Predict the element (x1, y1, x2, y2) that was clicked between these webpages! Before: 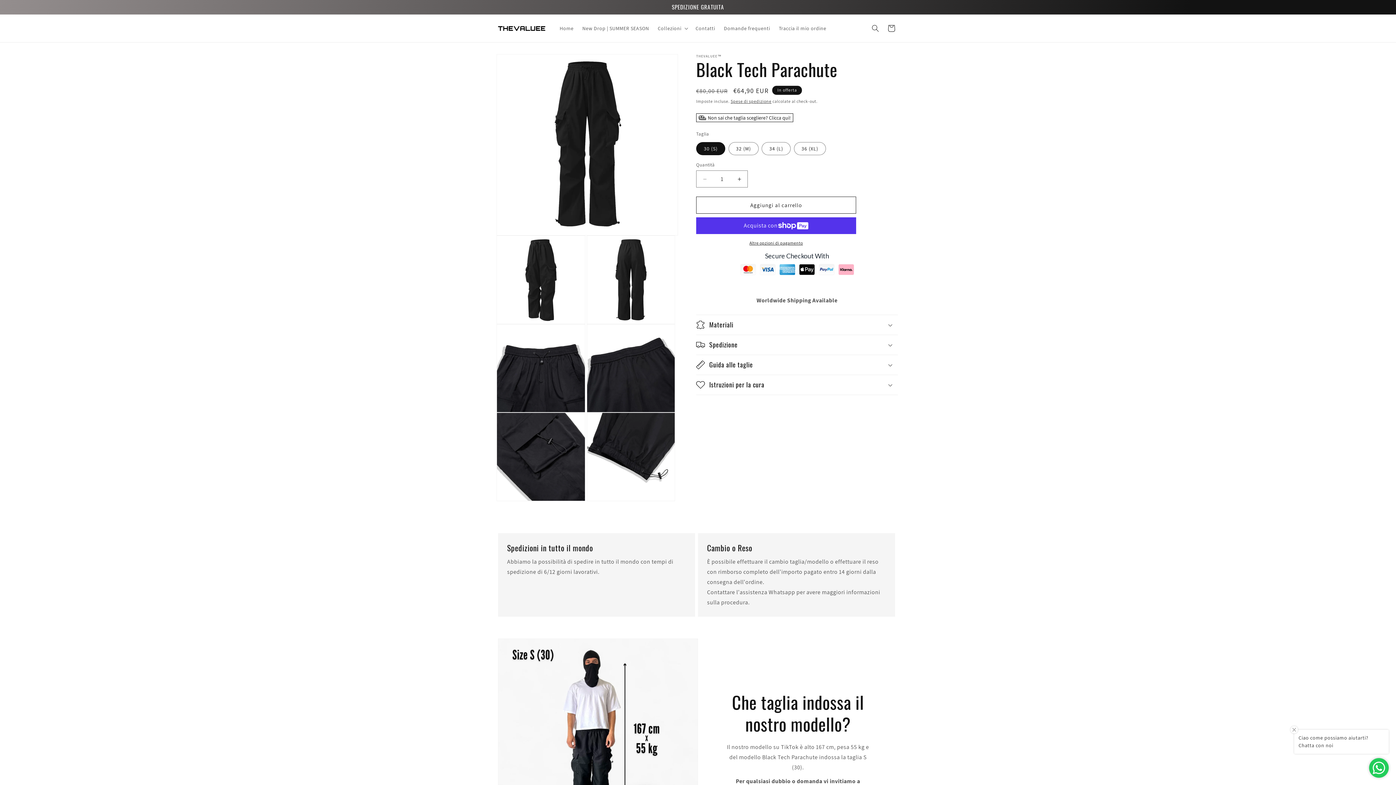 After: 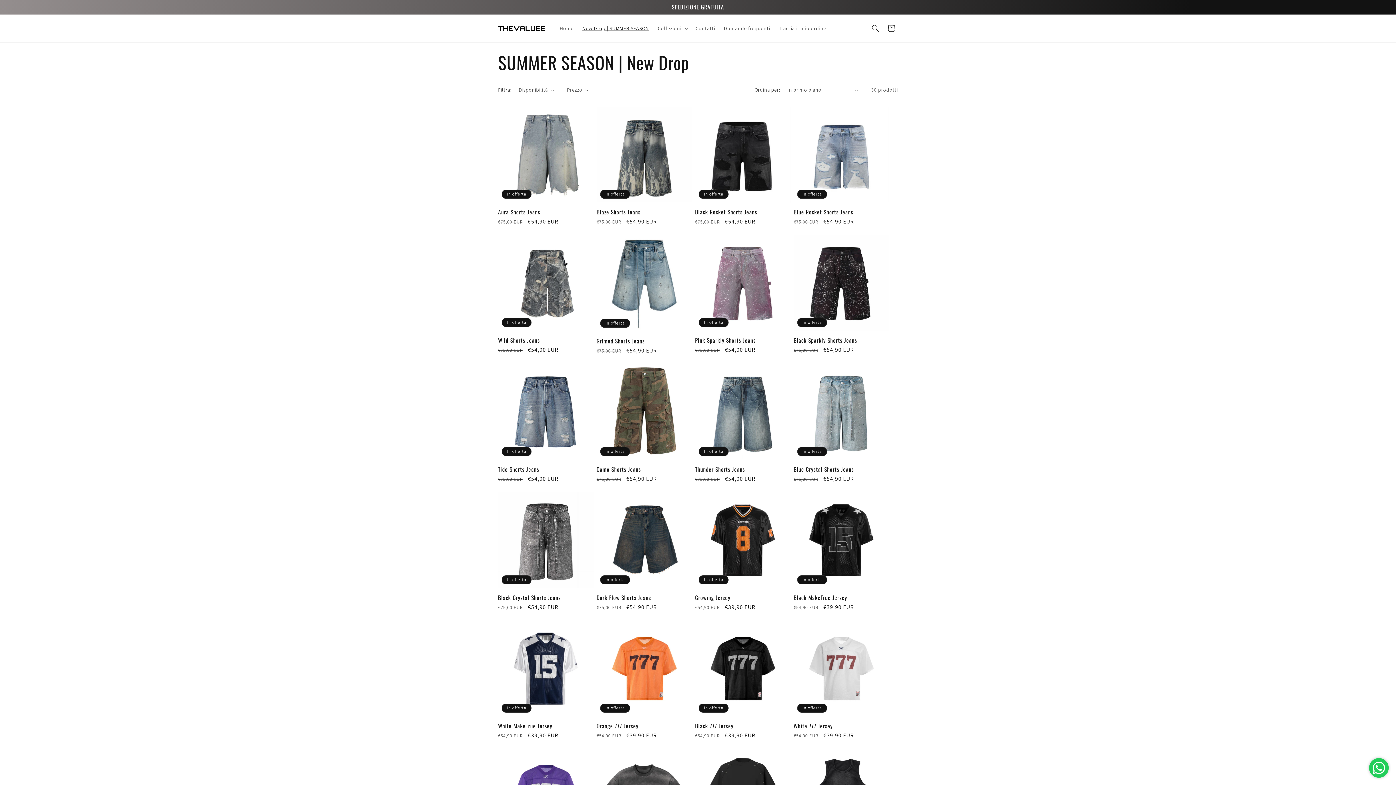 Action: label: New Drop | SUMMER SEASON bbox: (578, 20, 653, 36)